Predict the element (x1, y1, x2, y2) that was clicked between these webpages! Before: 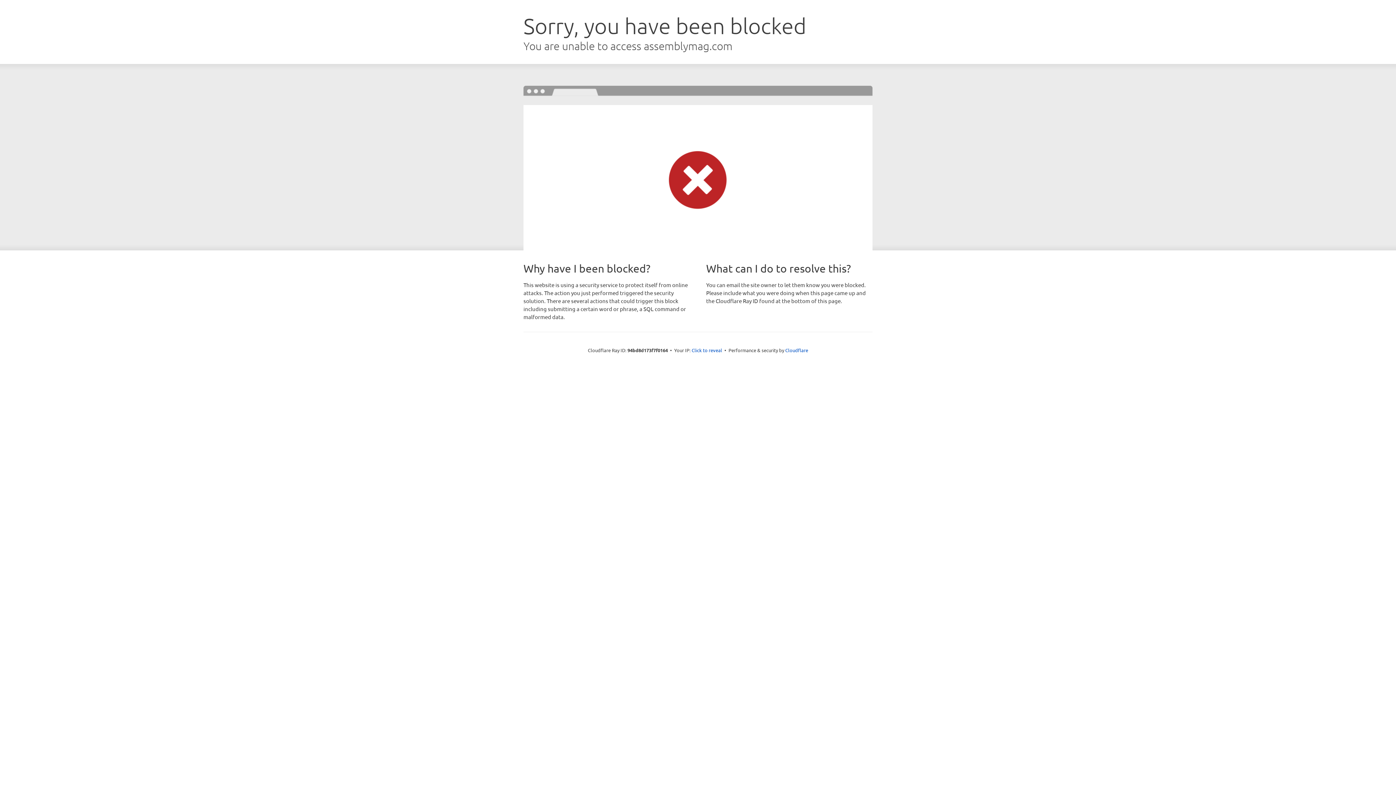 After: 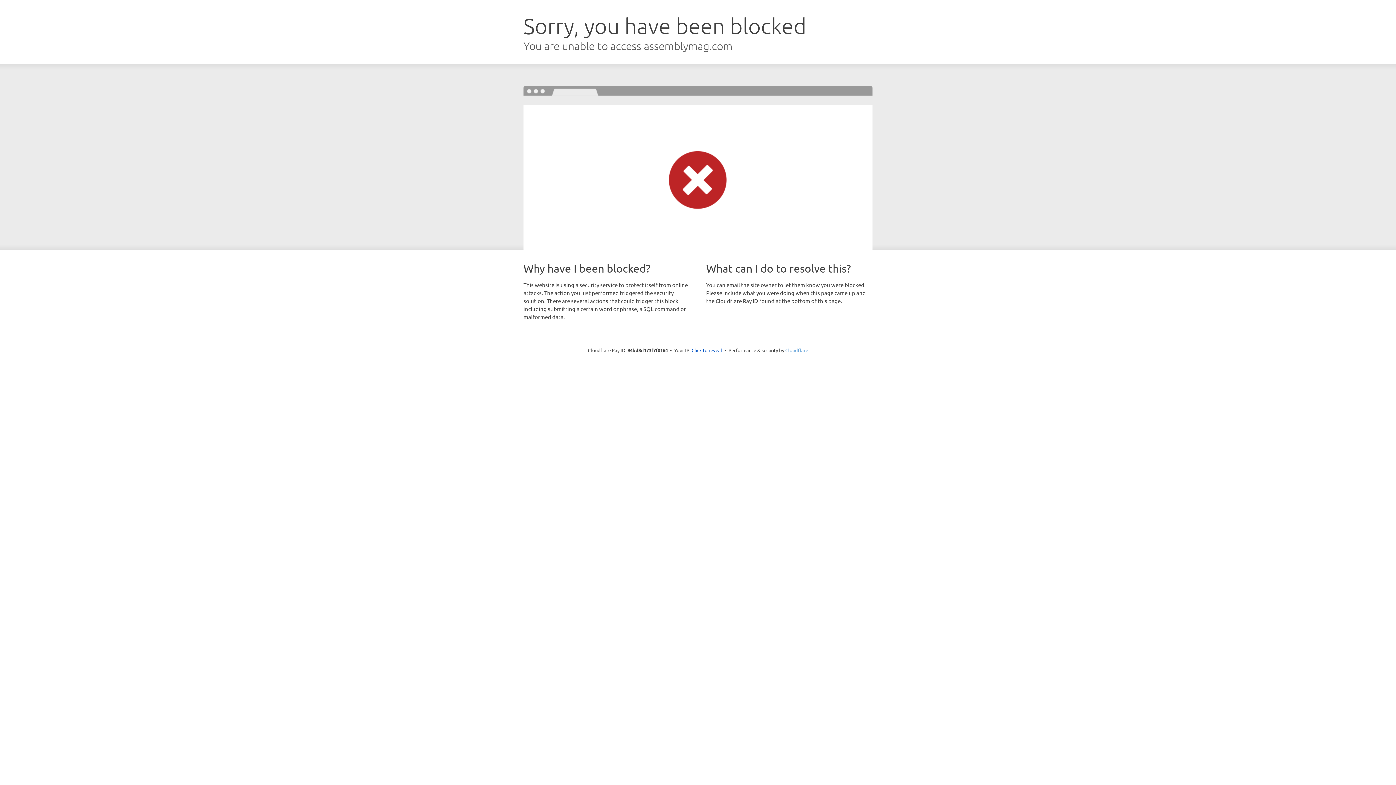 Action: label: Cloudflare bbox: (785, 347, 808, 353)